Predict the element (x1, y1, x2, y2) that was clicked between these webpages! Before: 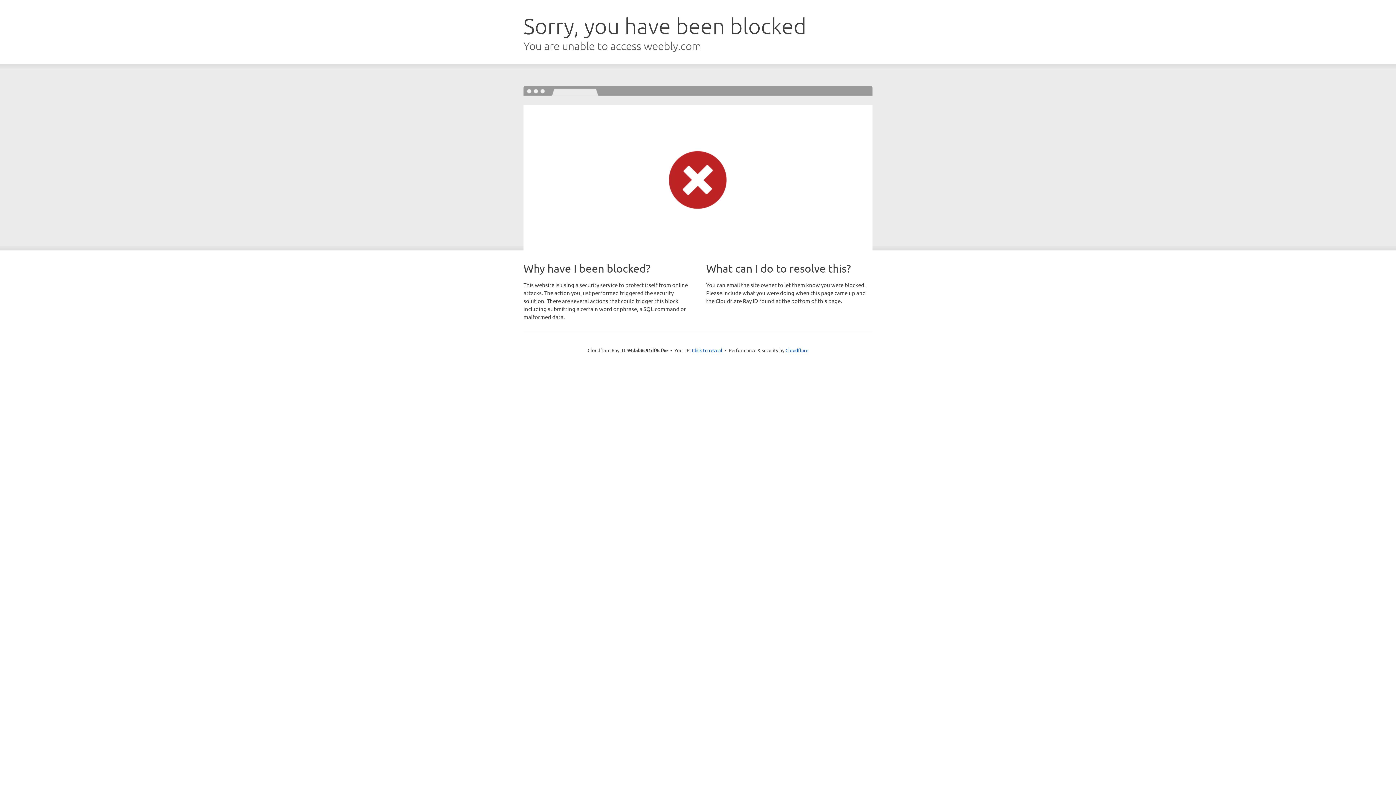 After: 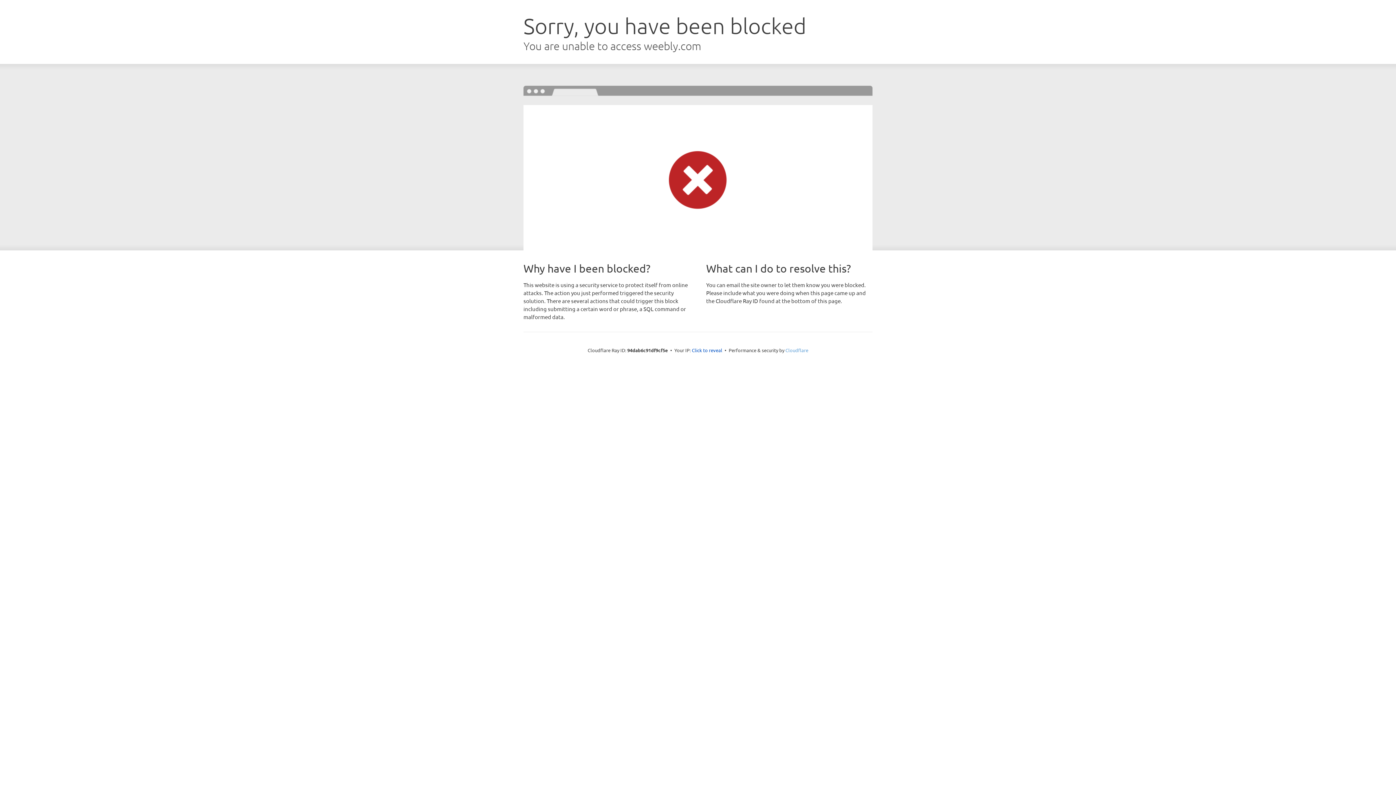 Action: bbox: (785, 347, 808, 353) label: Cloudflare